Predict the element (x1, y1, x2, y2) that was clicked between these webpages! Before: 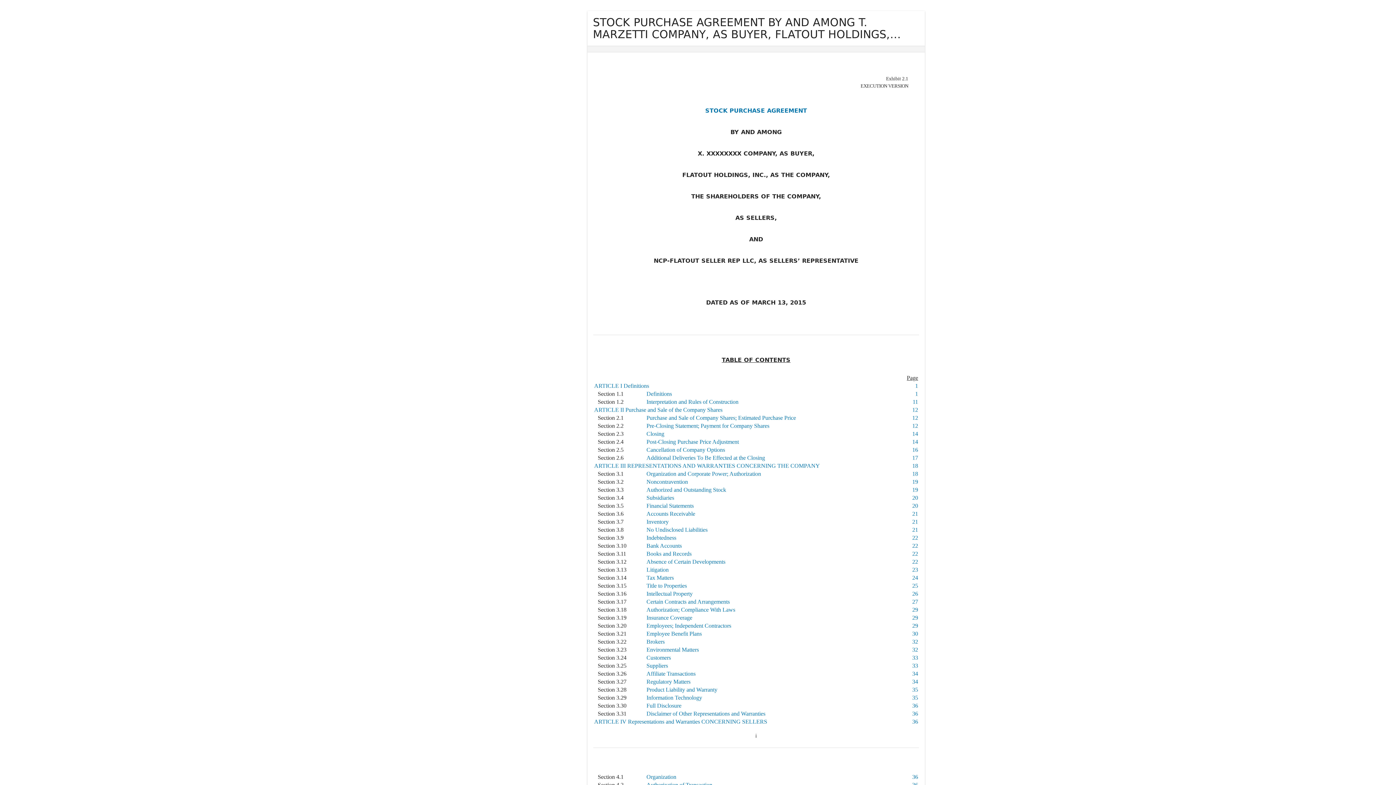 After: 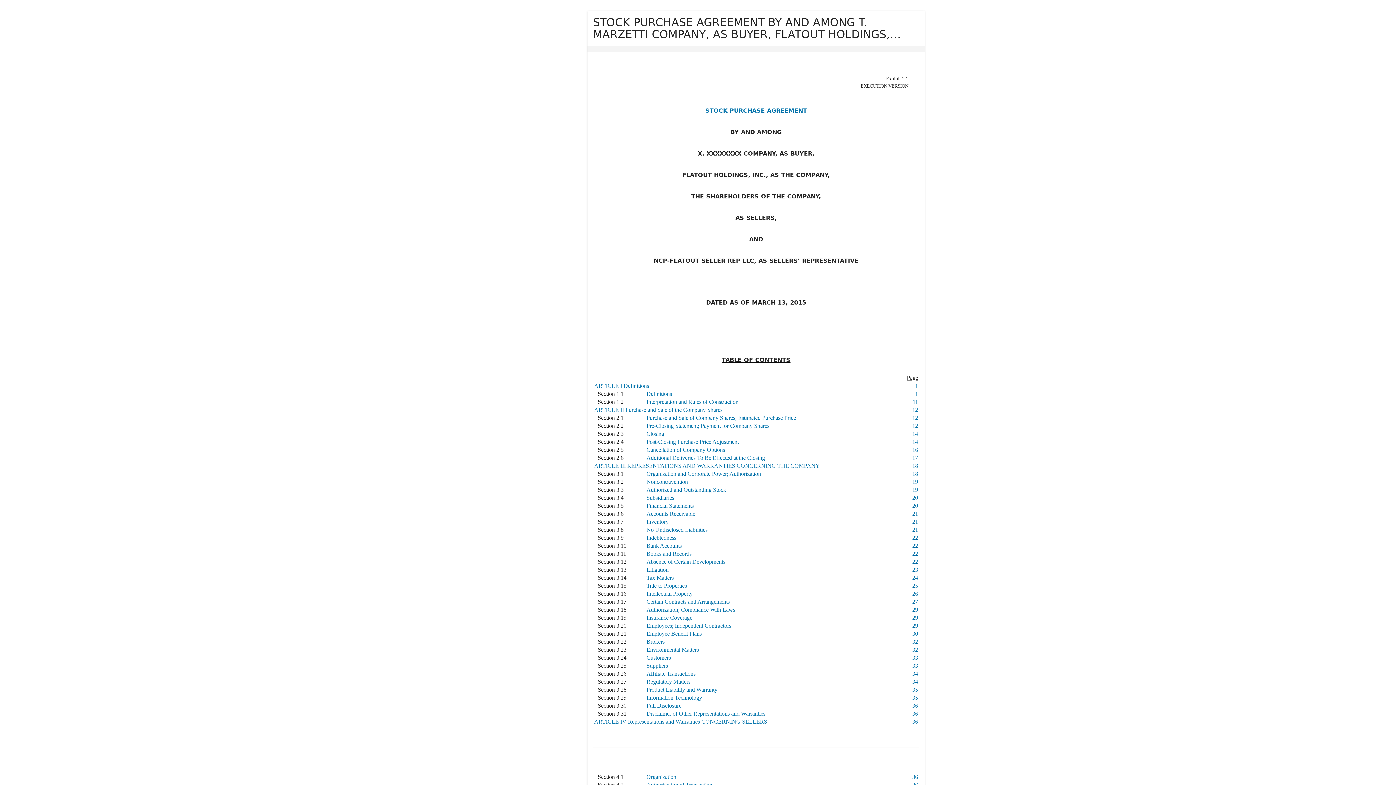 Action: label: 34 bbox: (912, 678, 918, 685)